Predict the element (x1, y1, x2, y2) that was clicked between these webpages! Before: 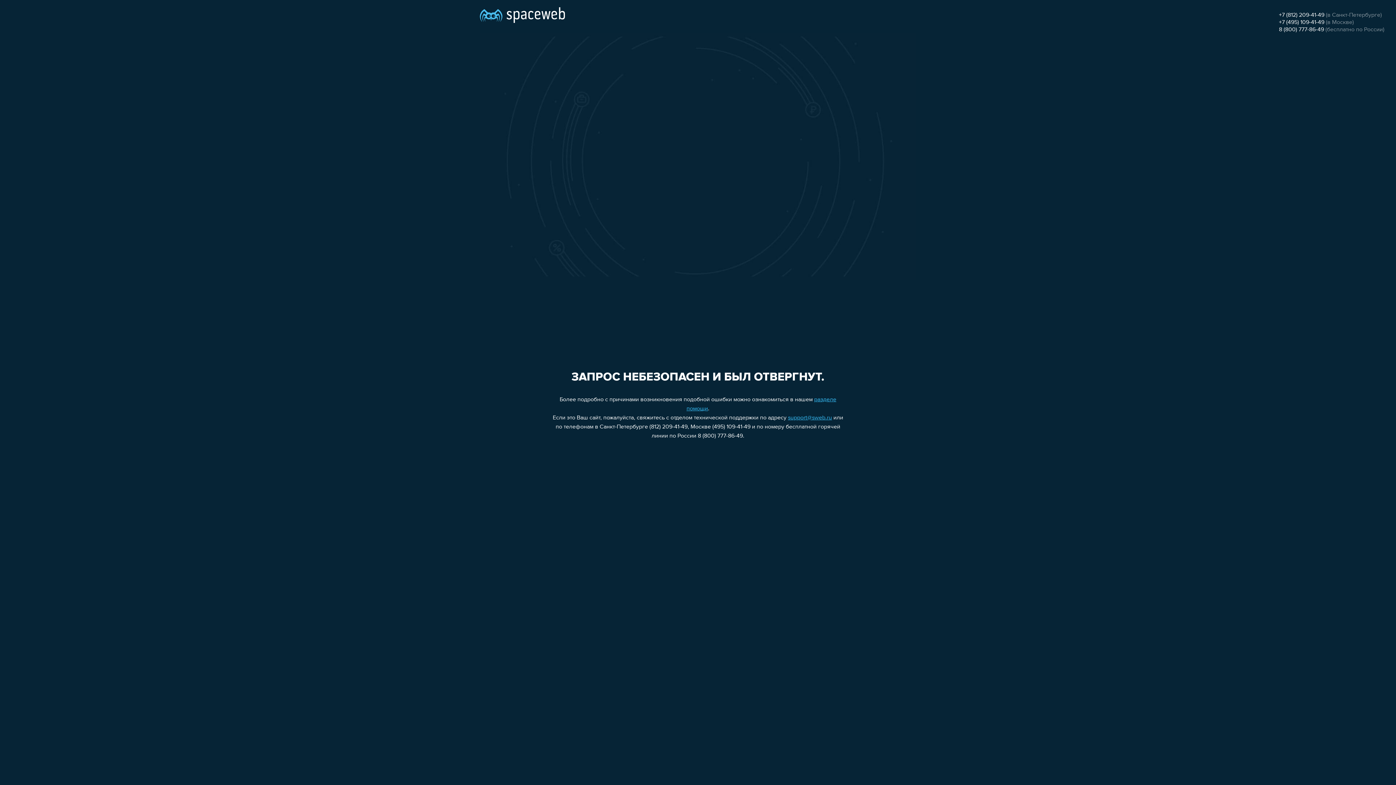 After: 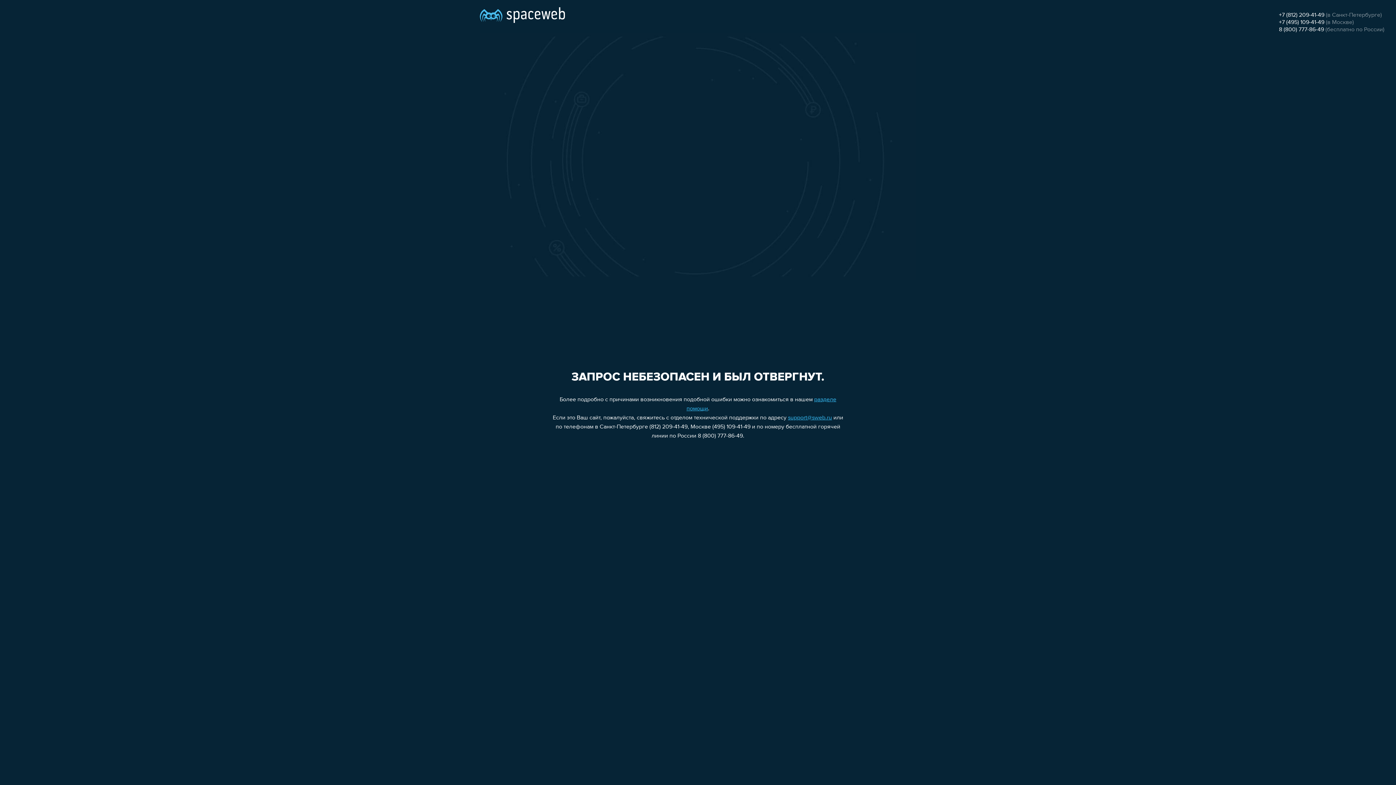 Action: label: +7 (495) 109-41-49 bbox: (1279, 19, 1324, 25)